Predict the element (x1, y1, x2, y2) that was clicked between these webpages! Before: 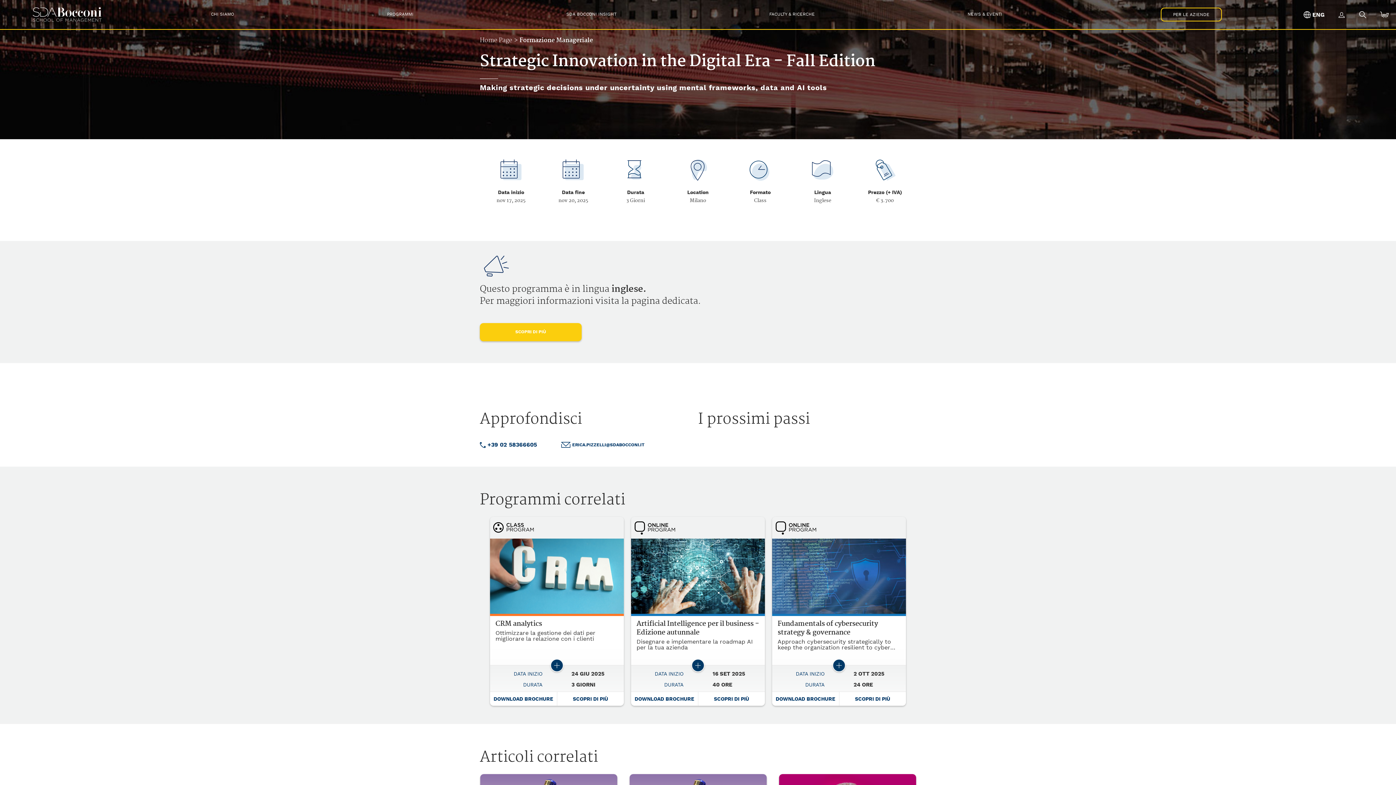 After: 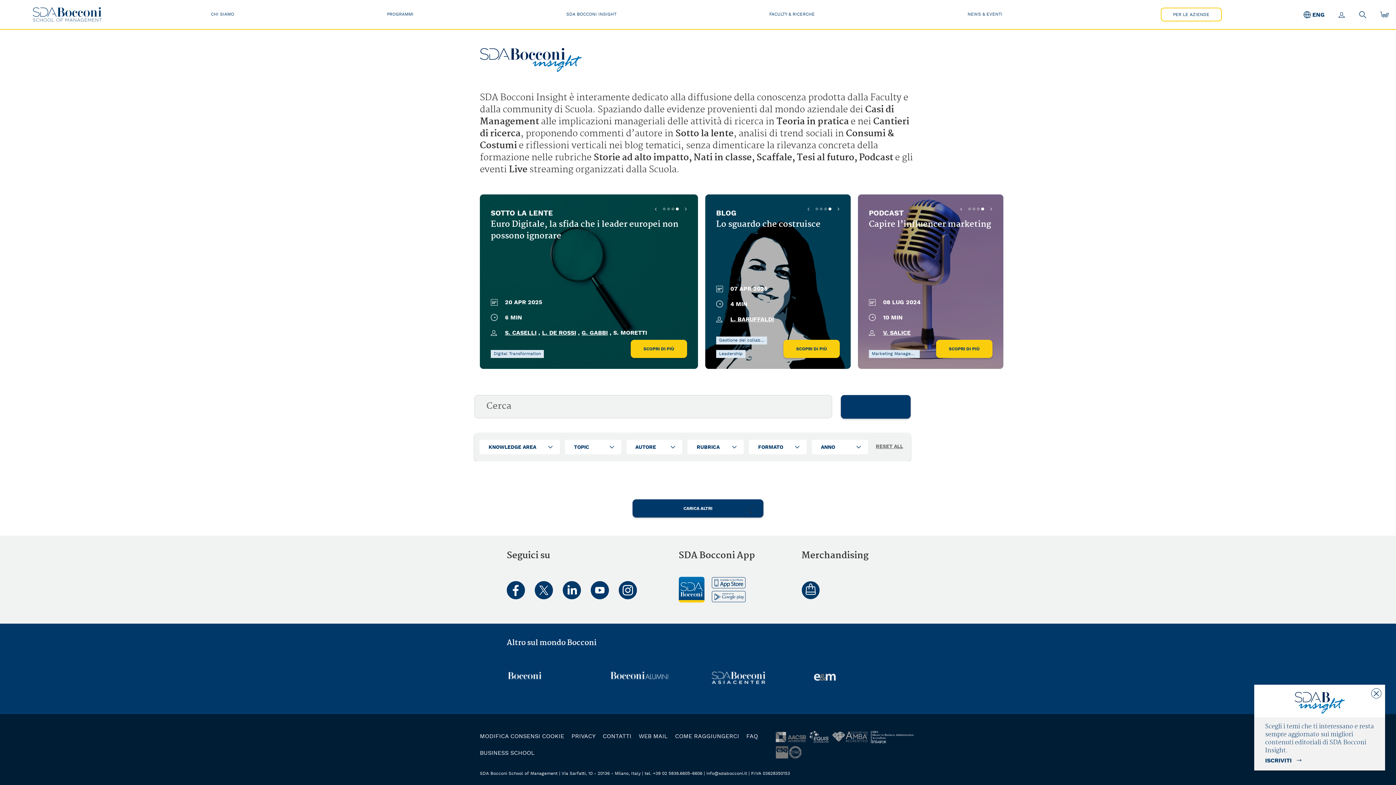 Action: bbox: (564, 8, 618, 20) label: SDA BOCCONI INSIGHT